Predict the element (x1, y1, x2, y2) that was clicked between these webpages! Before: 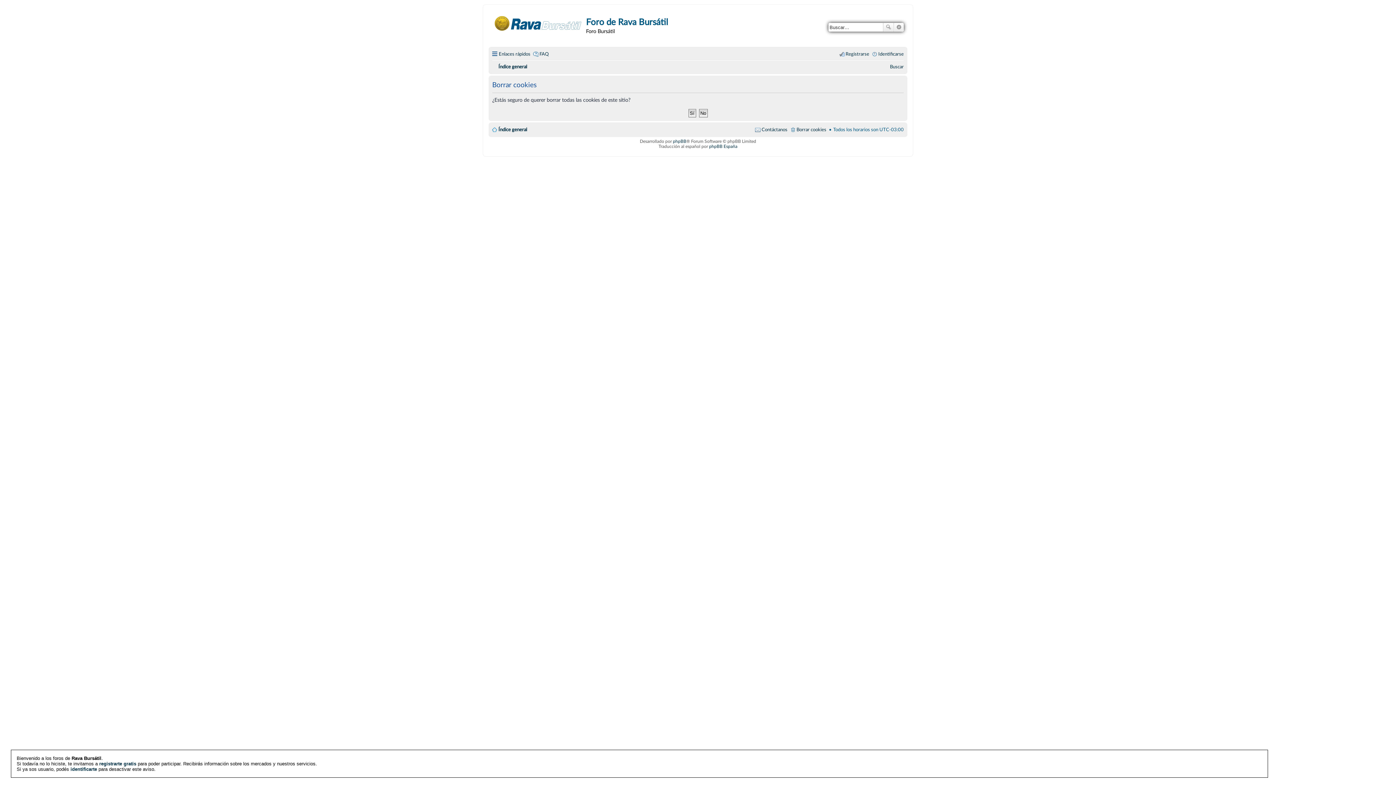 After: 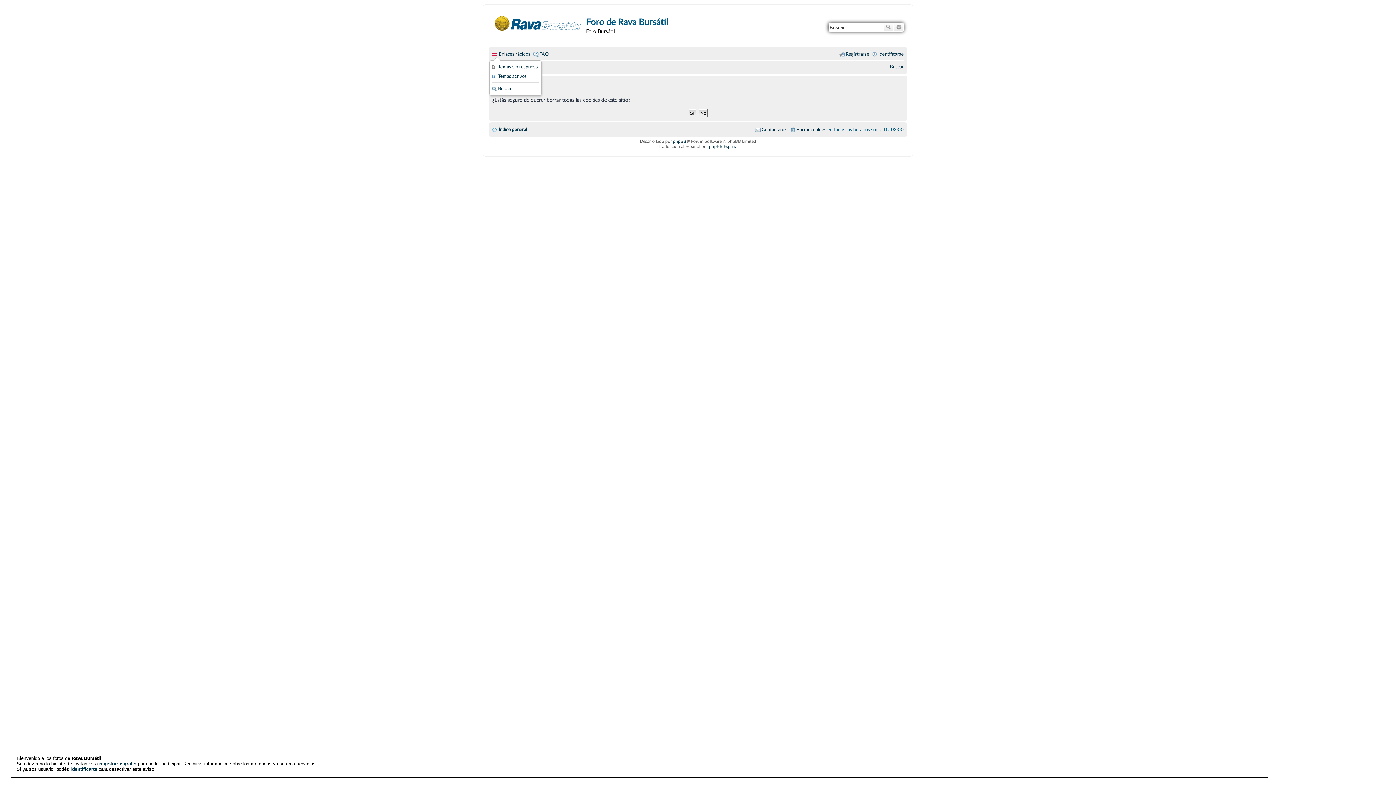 Action: label: Enlaces rápidos bbox: (492, 49, 530, 59)